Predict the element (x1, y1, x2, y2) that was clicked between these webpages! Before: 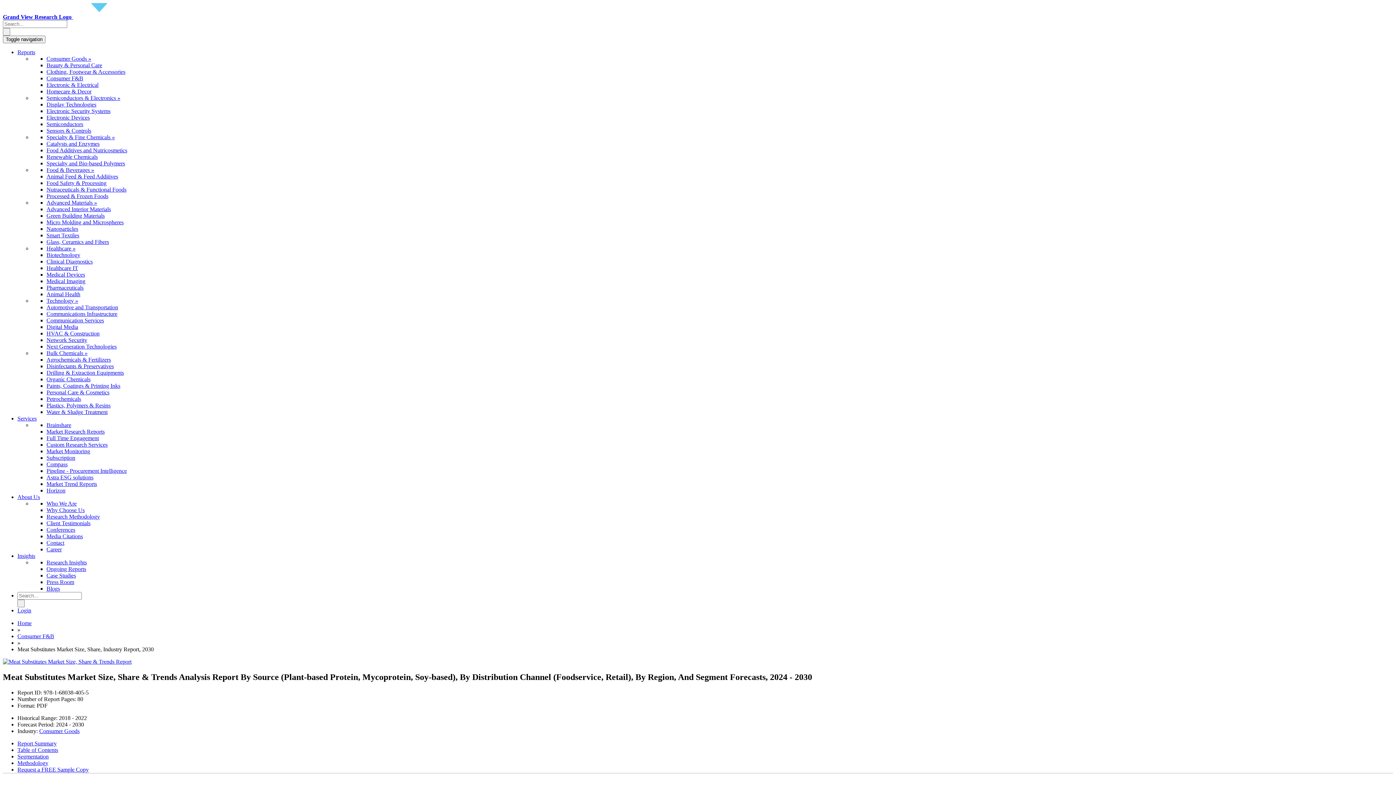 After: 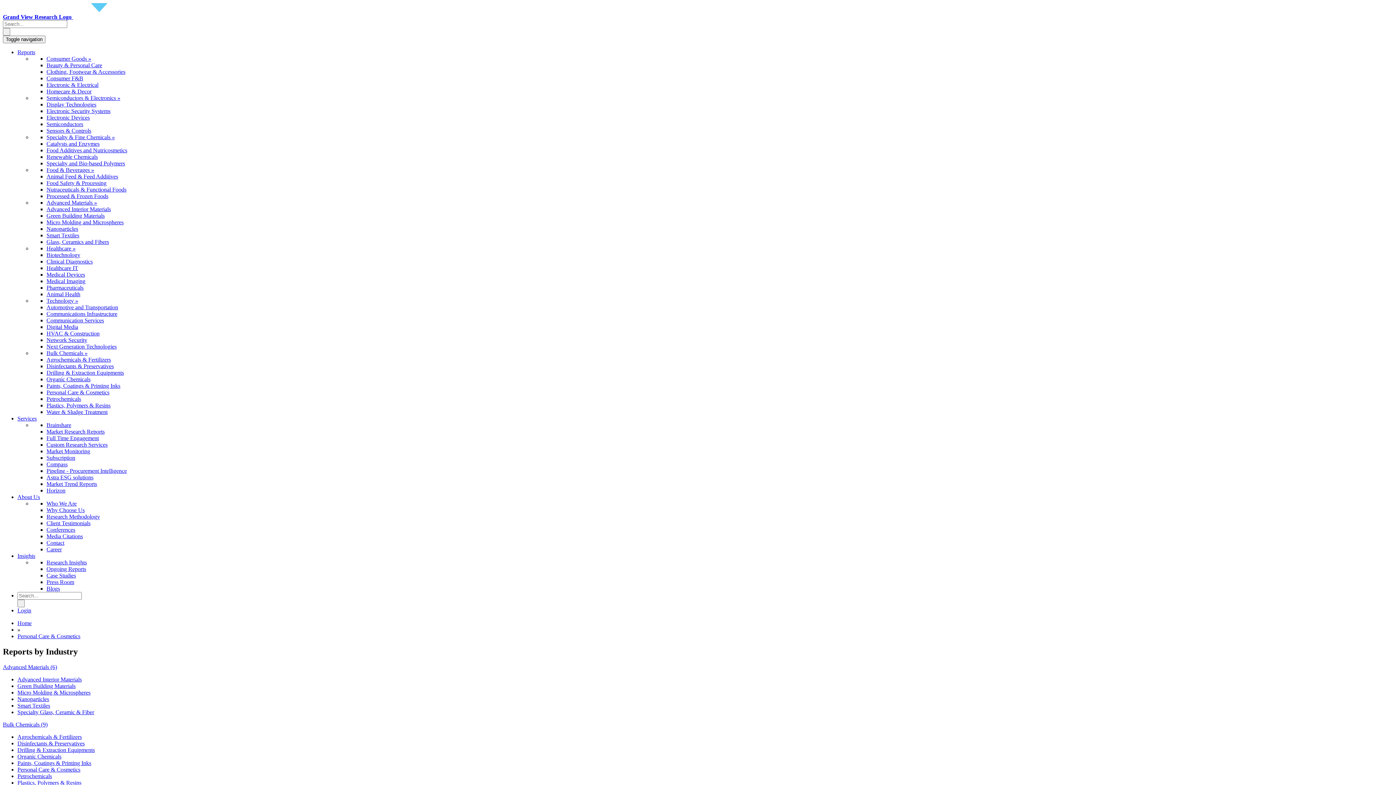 Action: bbox: (46, 389, 109, 395) label: Personal Care & Cosmetics